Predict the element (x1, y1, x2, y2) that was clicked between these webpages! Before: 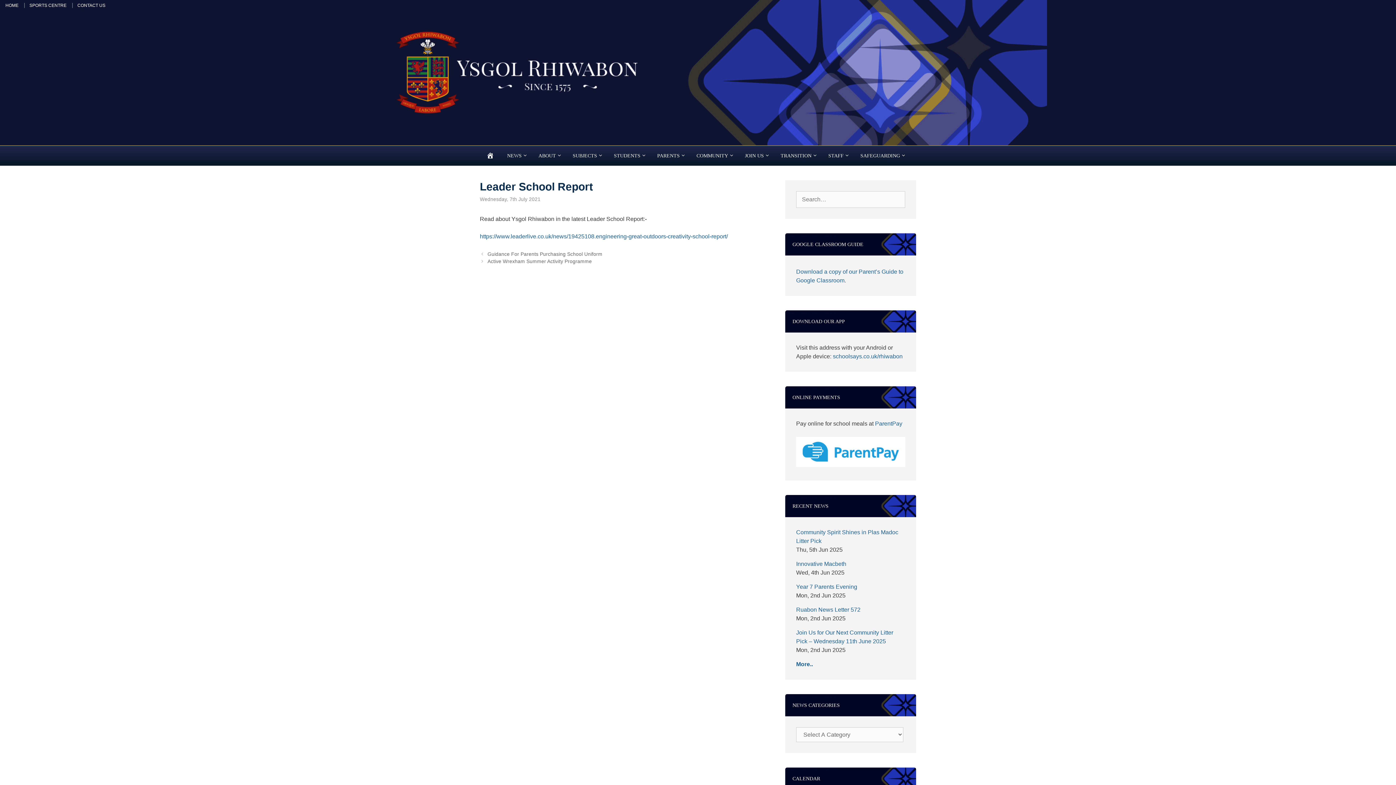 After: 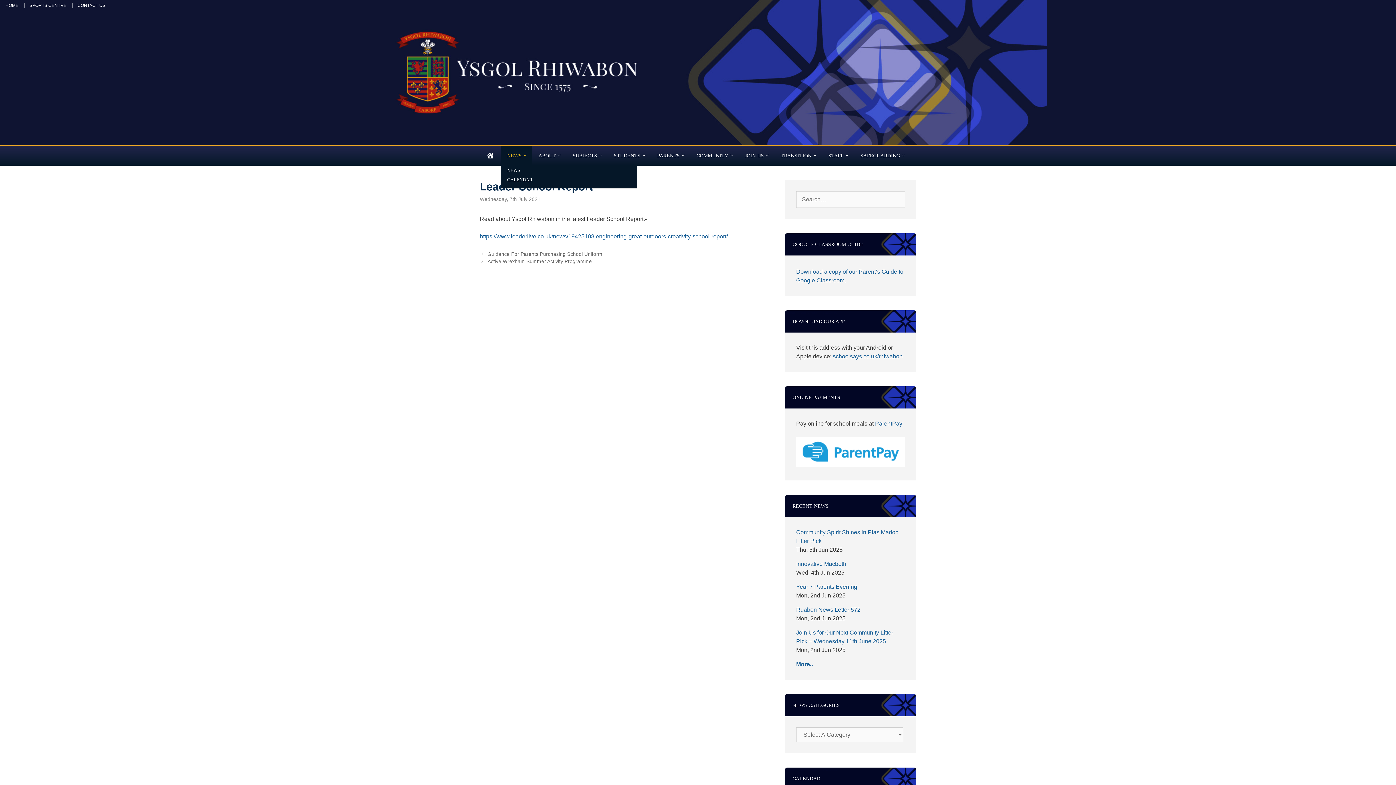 Action: bbox: (500, 145, 532, 165) label: NEWS